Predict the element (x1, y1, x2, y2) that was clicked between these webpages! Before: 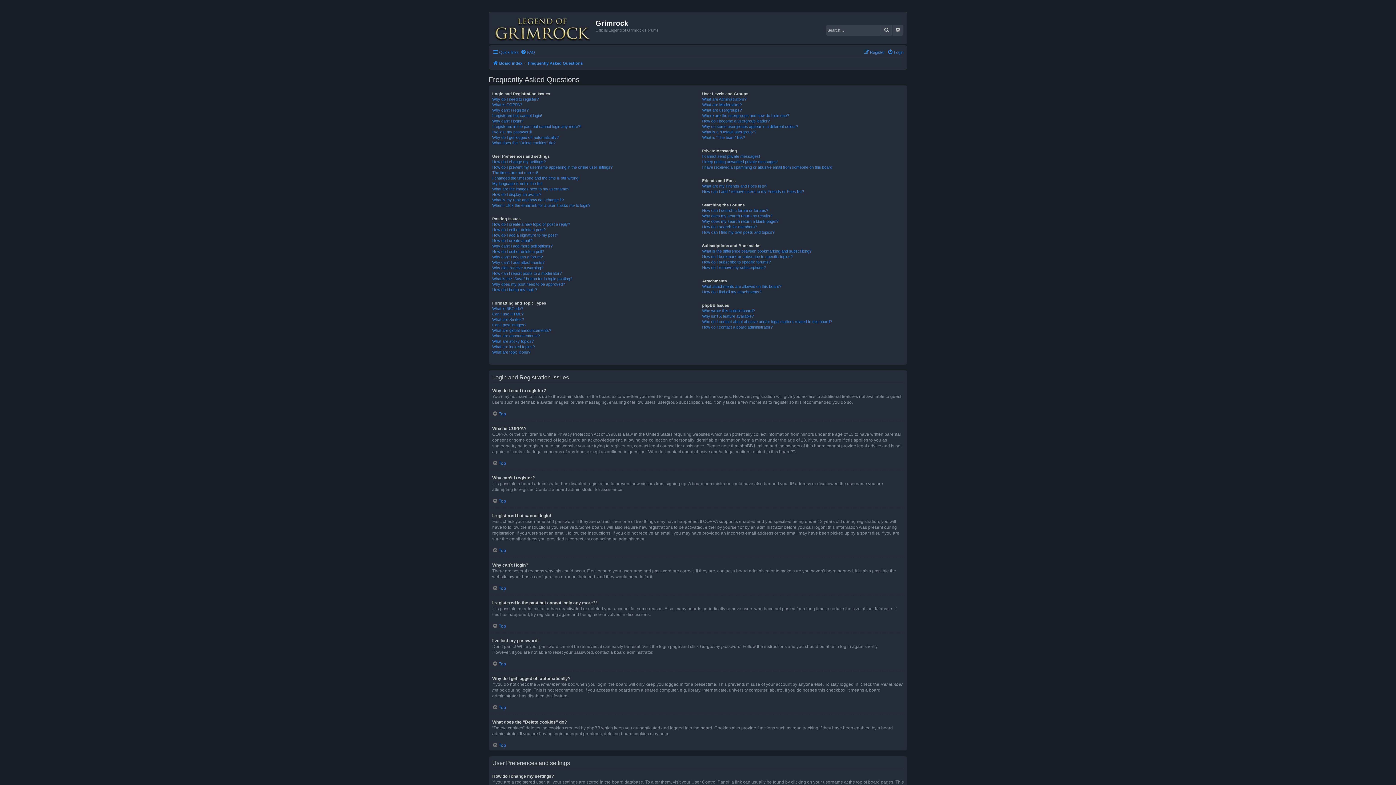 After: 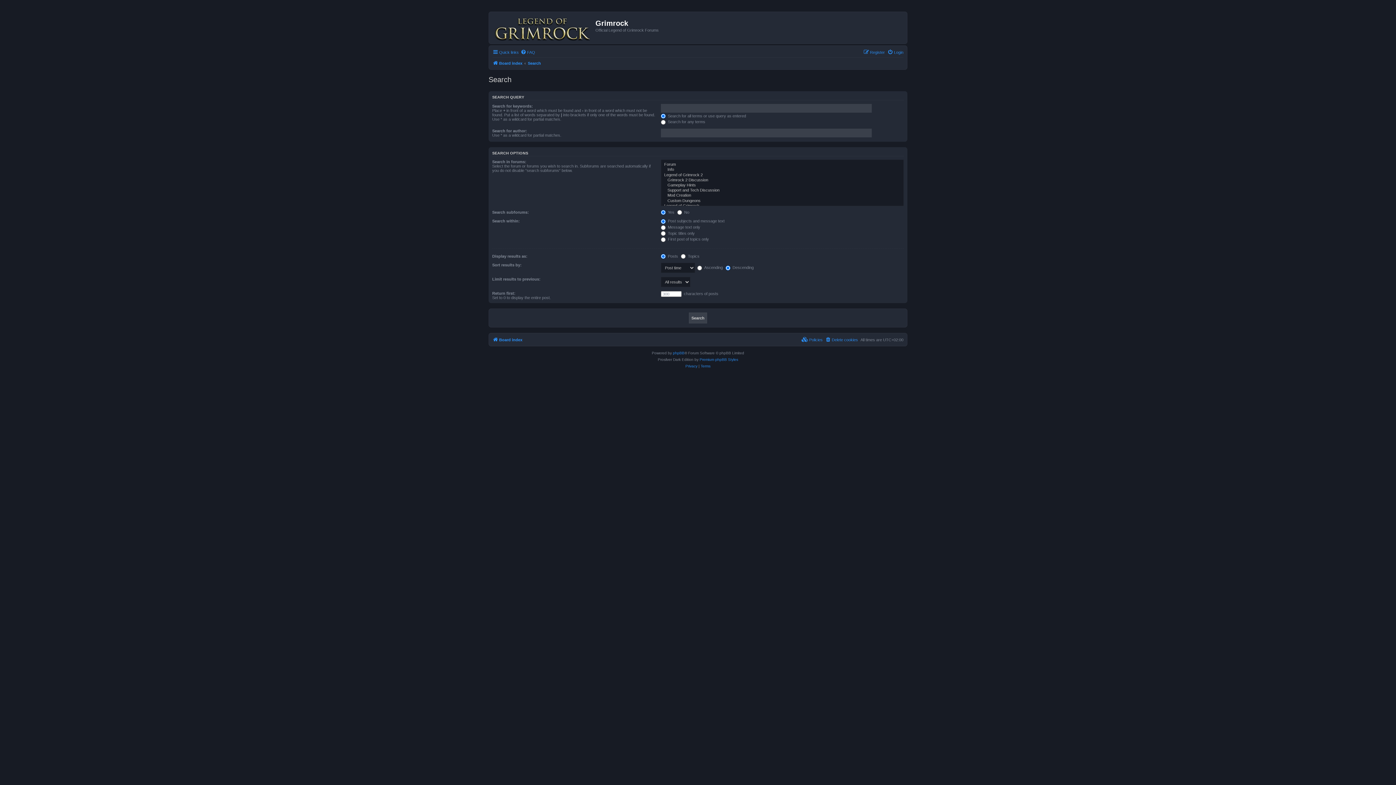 Action: label: Advanced search bbox: (892, 24, 903, 35)